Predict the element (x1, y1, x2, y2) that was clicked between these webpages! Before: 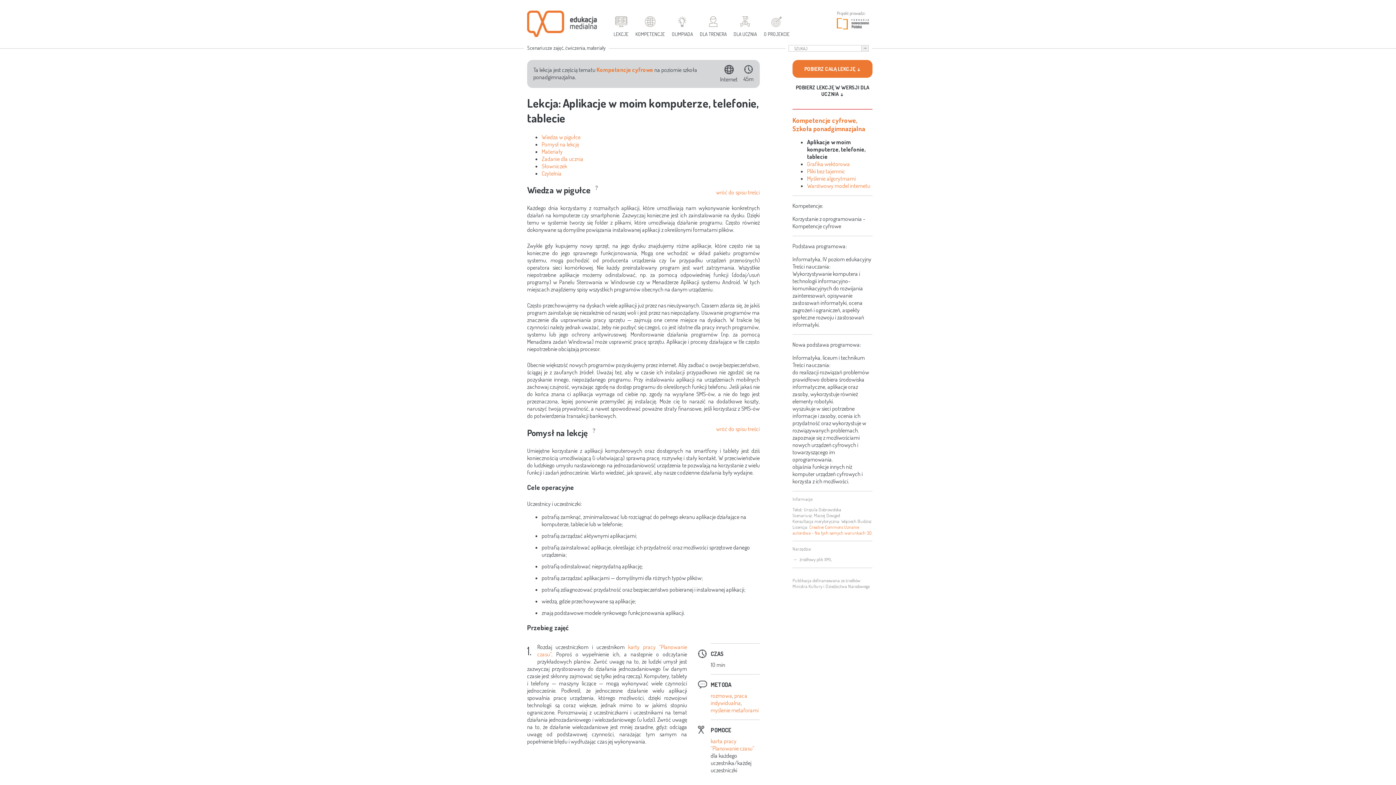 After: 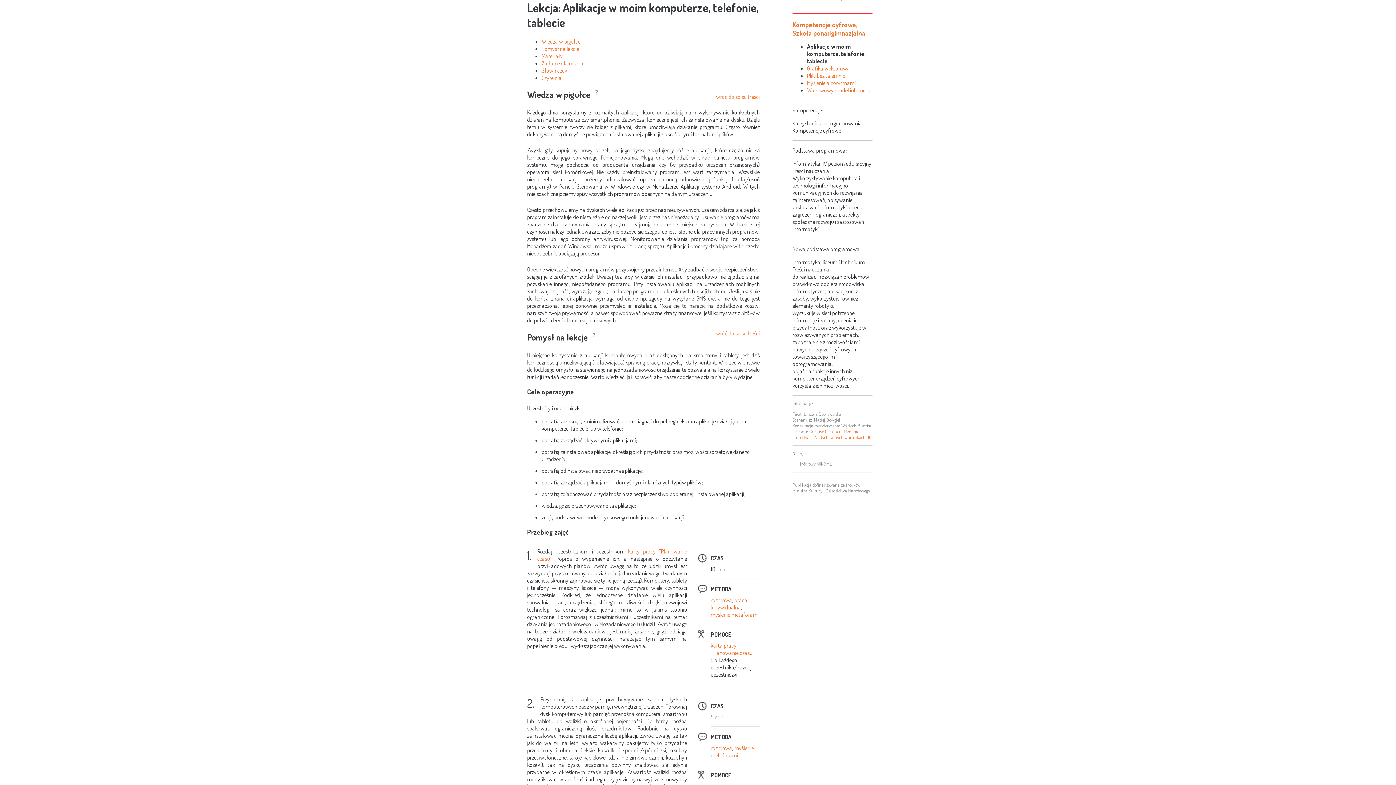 Action: bbox: (716, 425, 760, 432) label: wróć do spisu treści